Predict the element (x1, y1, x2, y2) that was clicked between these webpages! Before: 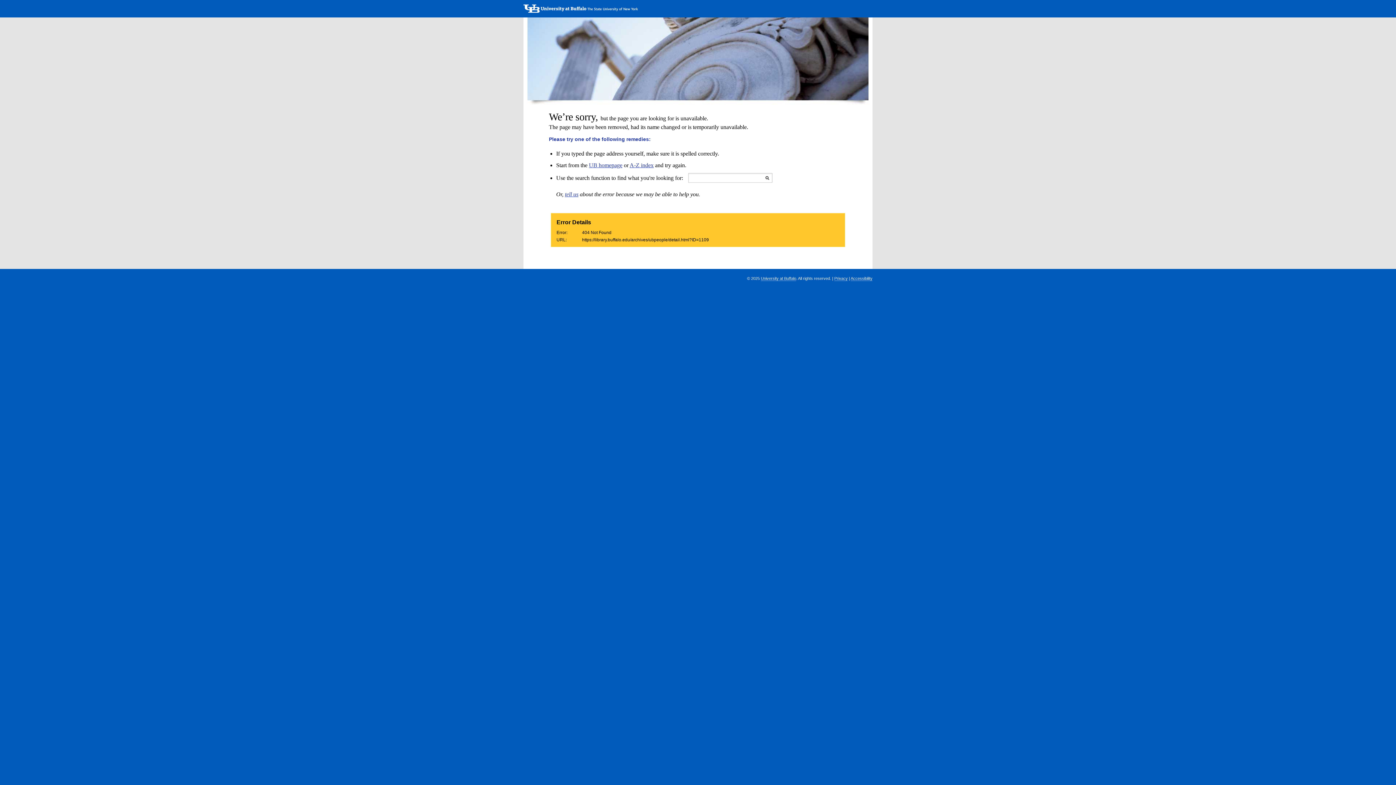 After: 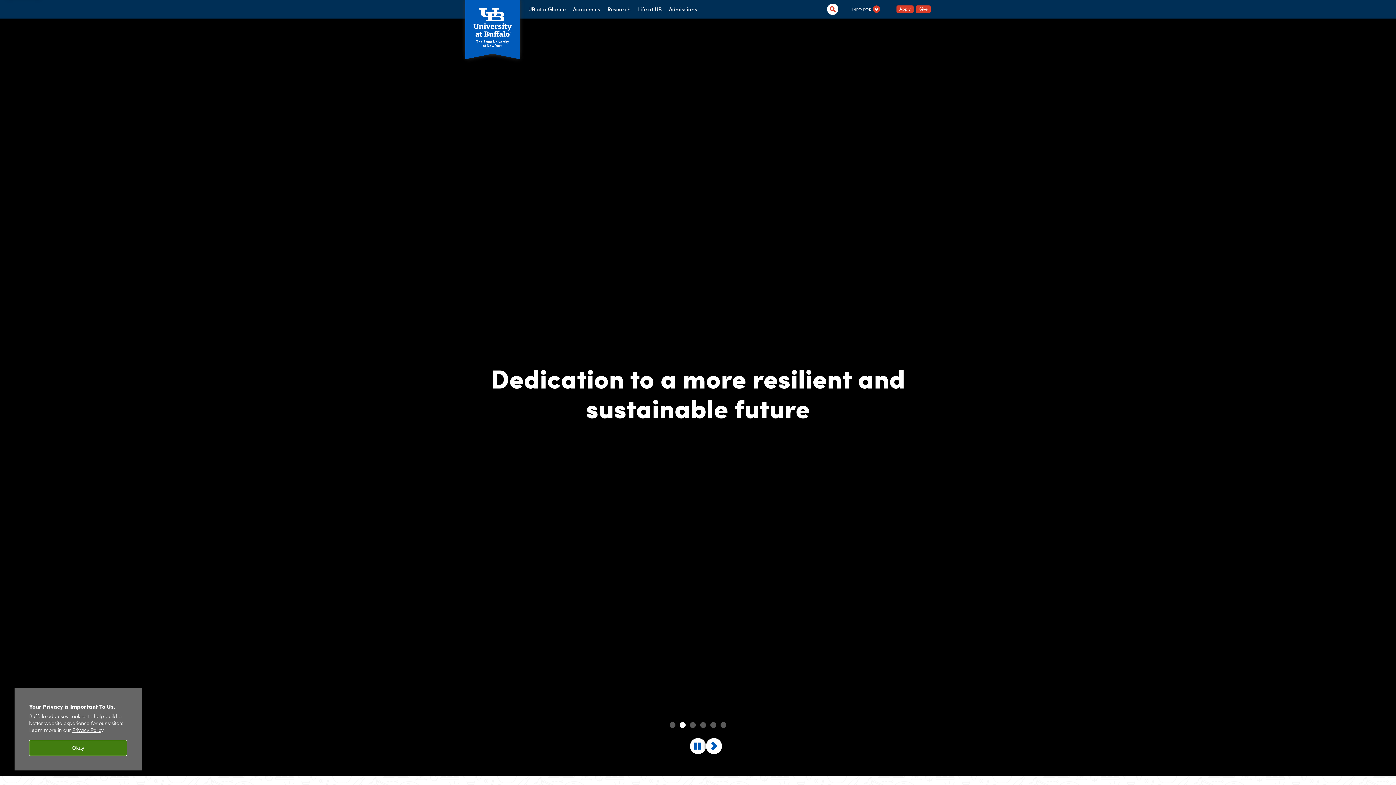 Action: bbox: (523, 2, 640, 14)